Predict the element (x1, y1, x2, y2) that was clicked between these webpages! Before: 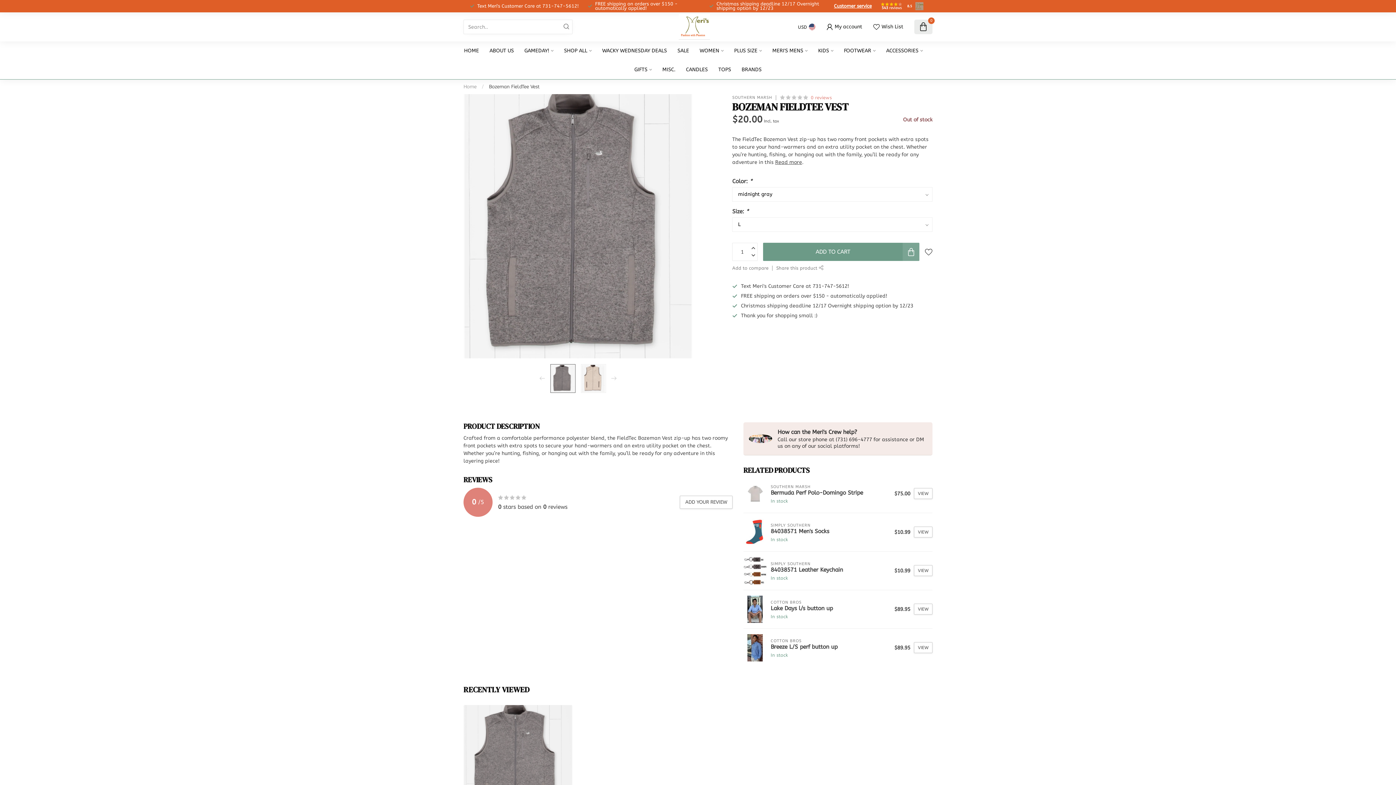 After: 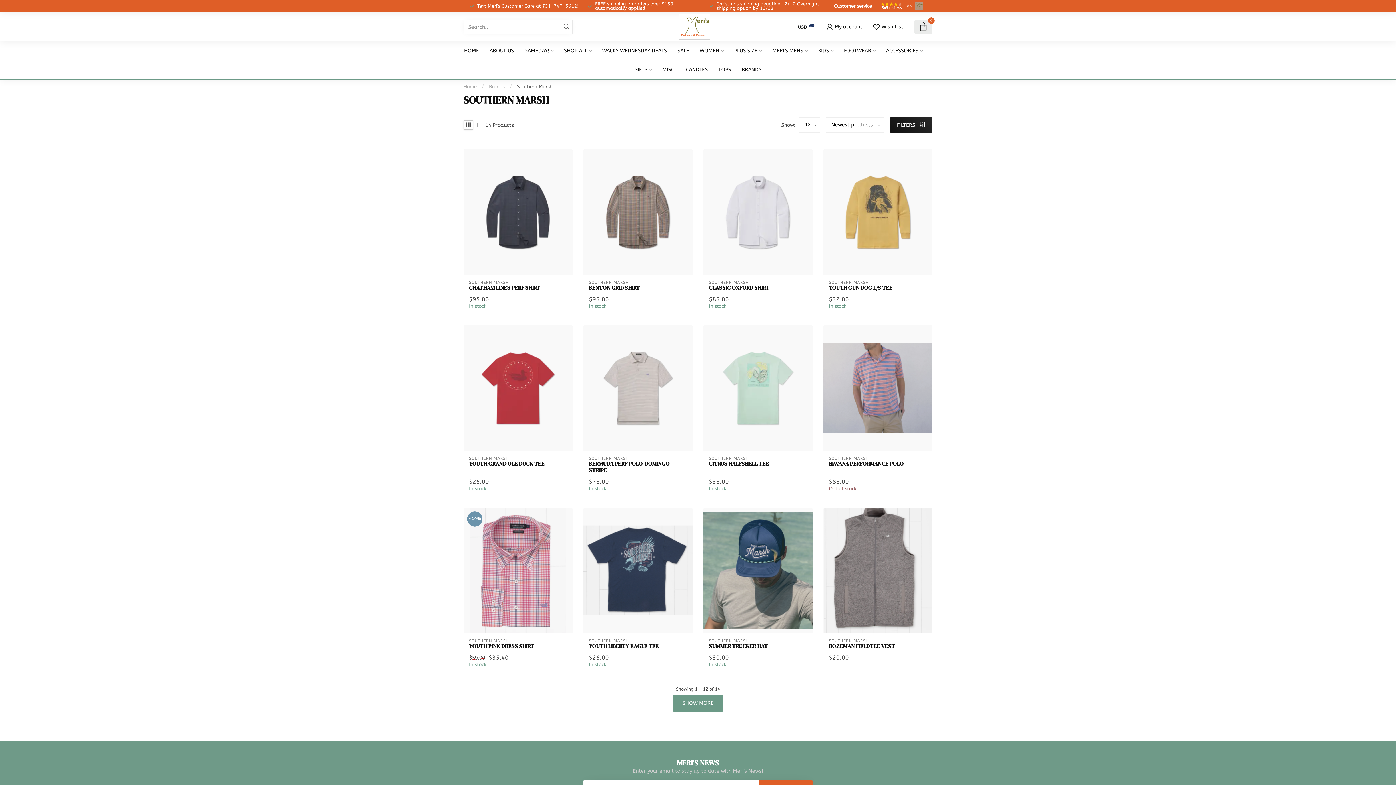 Action: bbox: (732, 95, 772, 99) label: SOUTHERN MARSH